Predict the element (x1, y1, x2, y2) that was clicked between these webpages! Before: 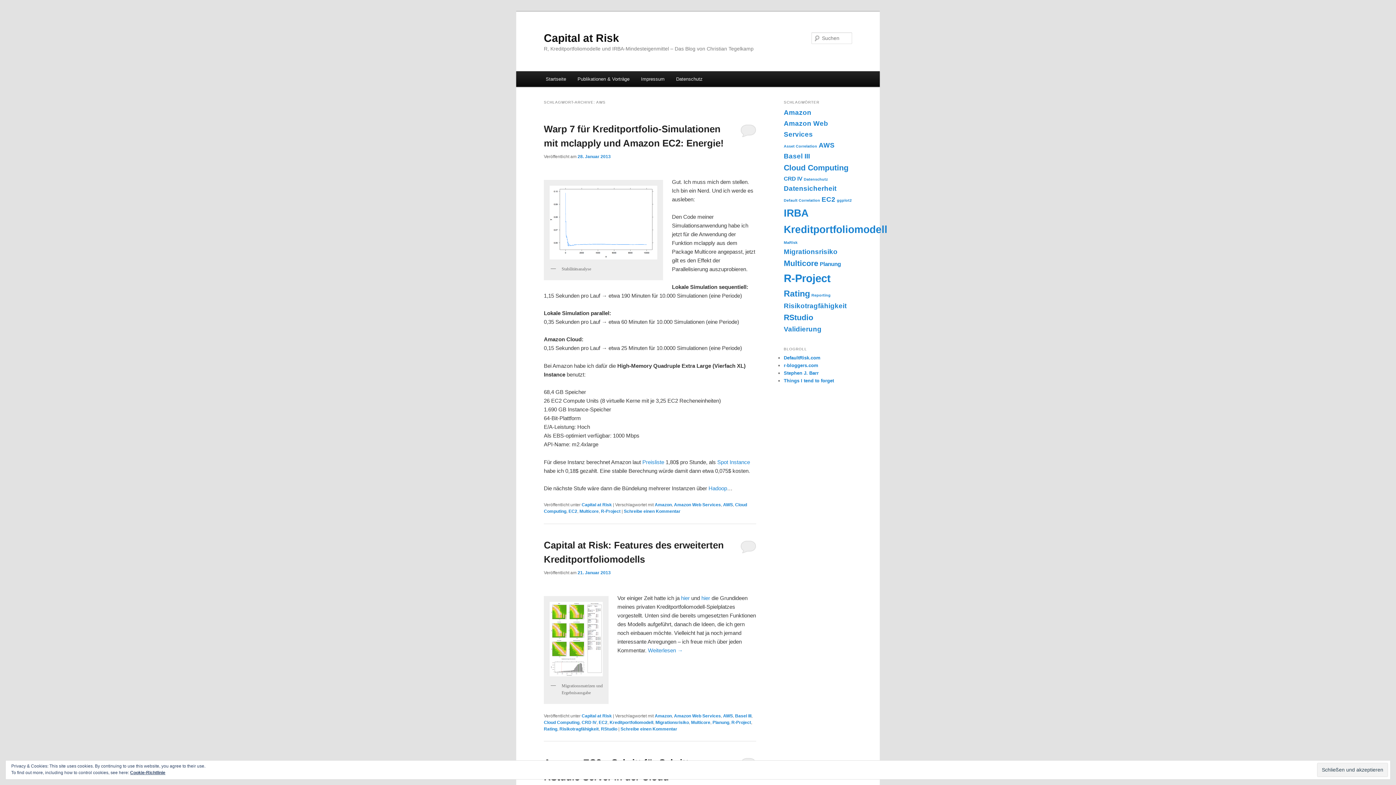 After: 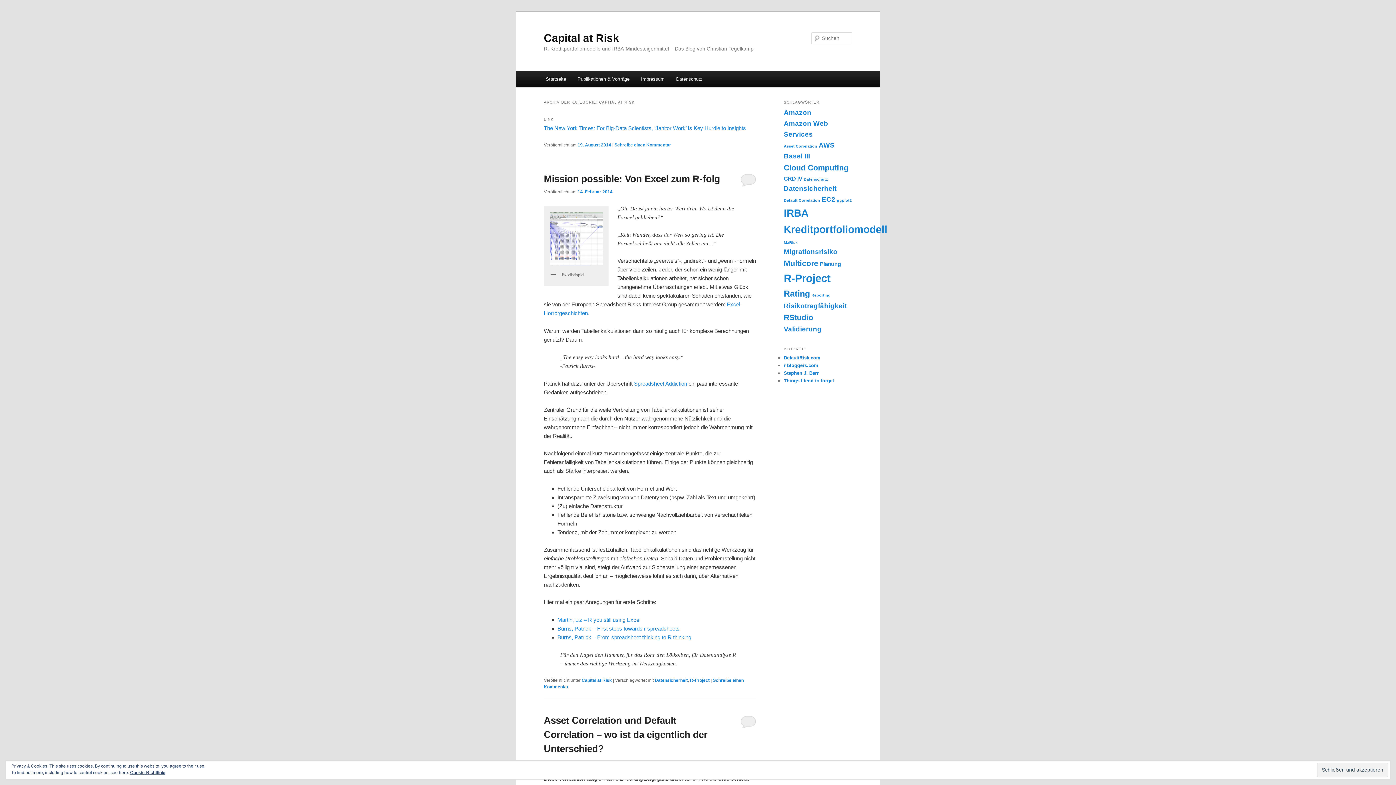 Action: bbox: (581, 713, 612, 718) label: Capital at Risk